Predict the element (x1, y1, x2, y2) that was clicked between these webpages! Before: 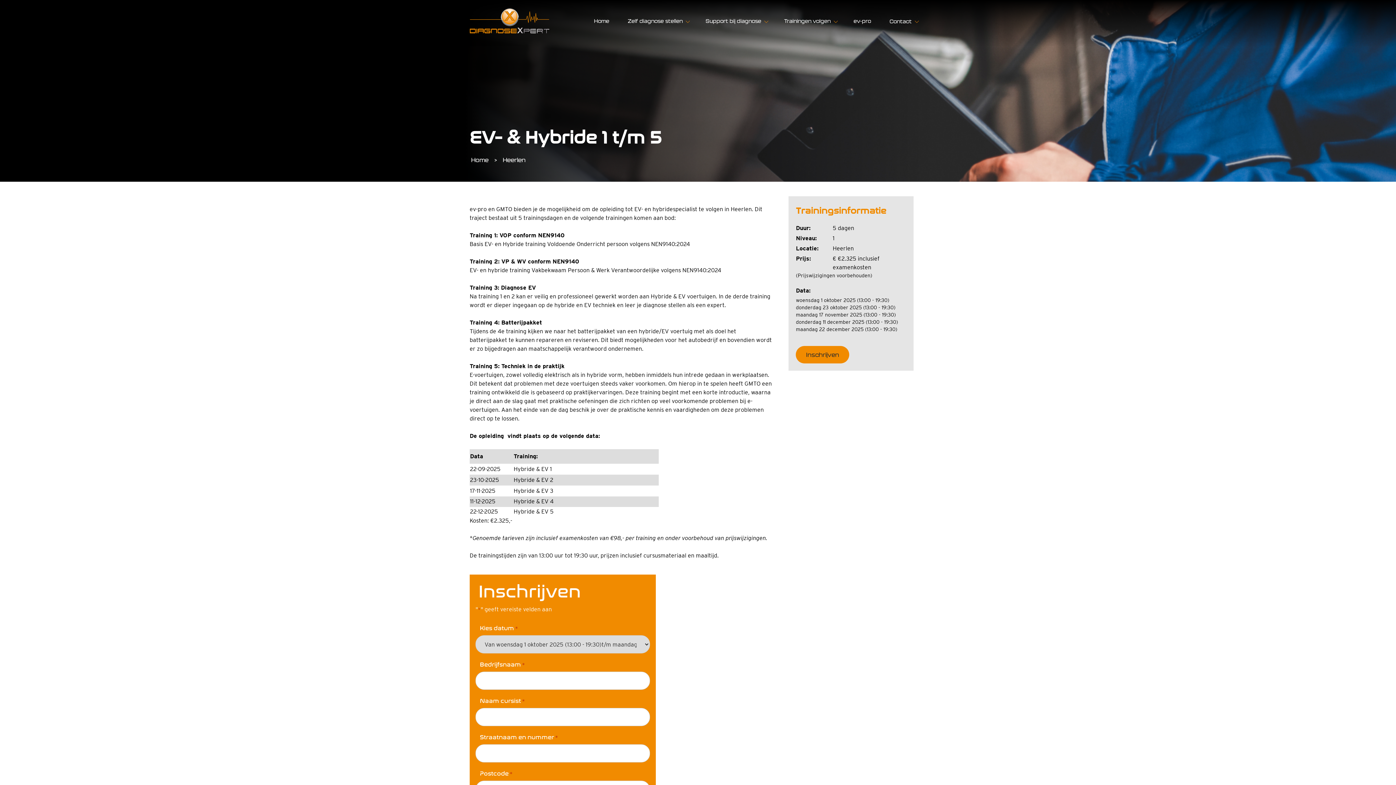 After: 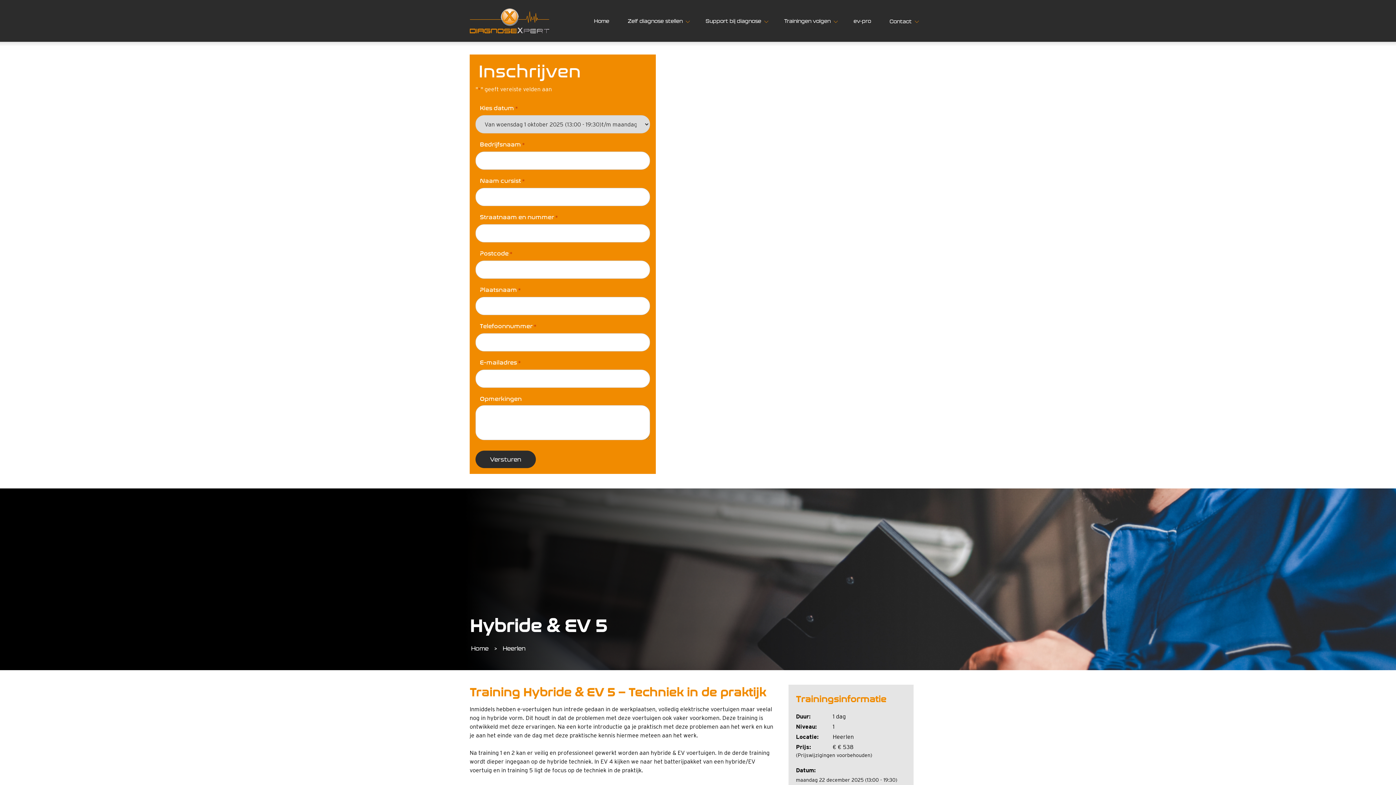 Action: label: Inschrijven bbox: (796, 346, 849, 363)